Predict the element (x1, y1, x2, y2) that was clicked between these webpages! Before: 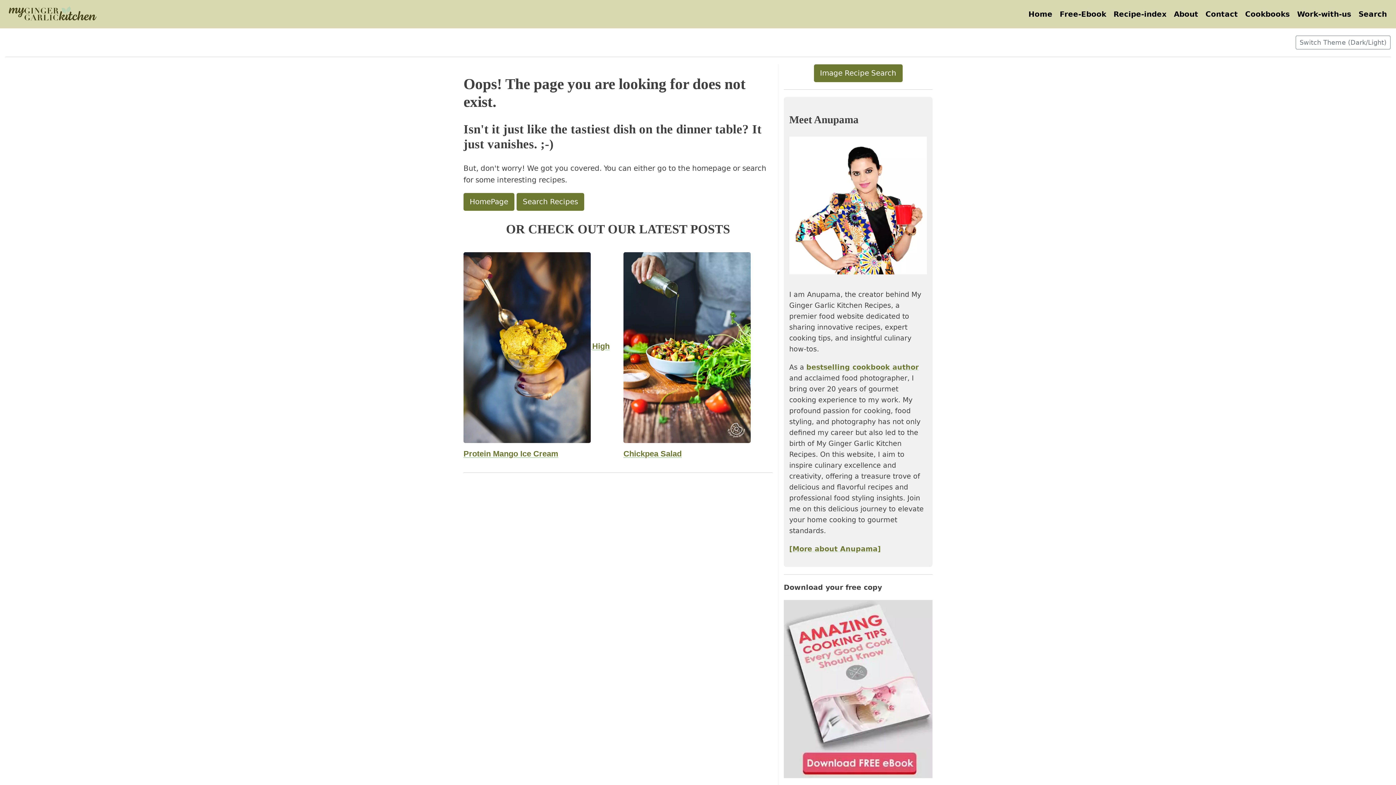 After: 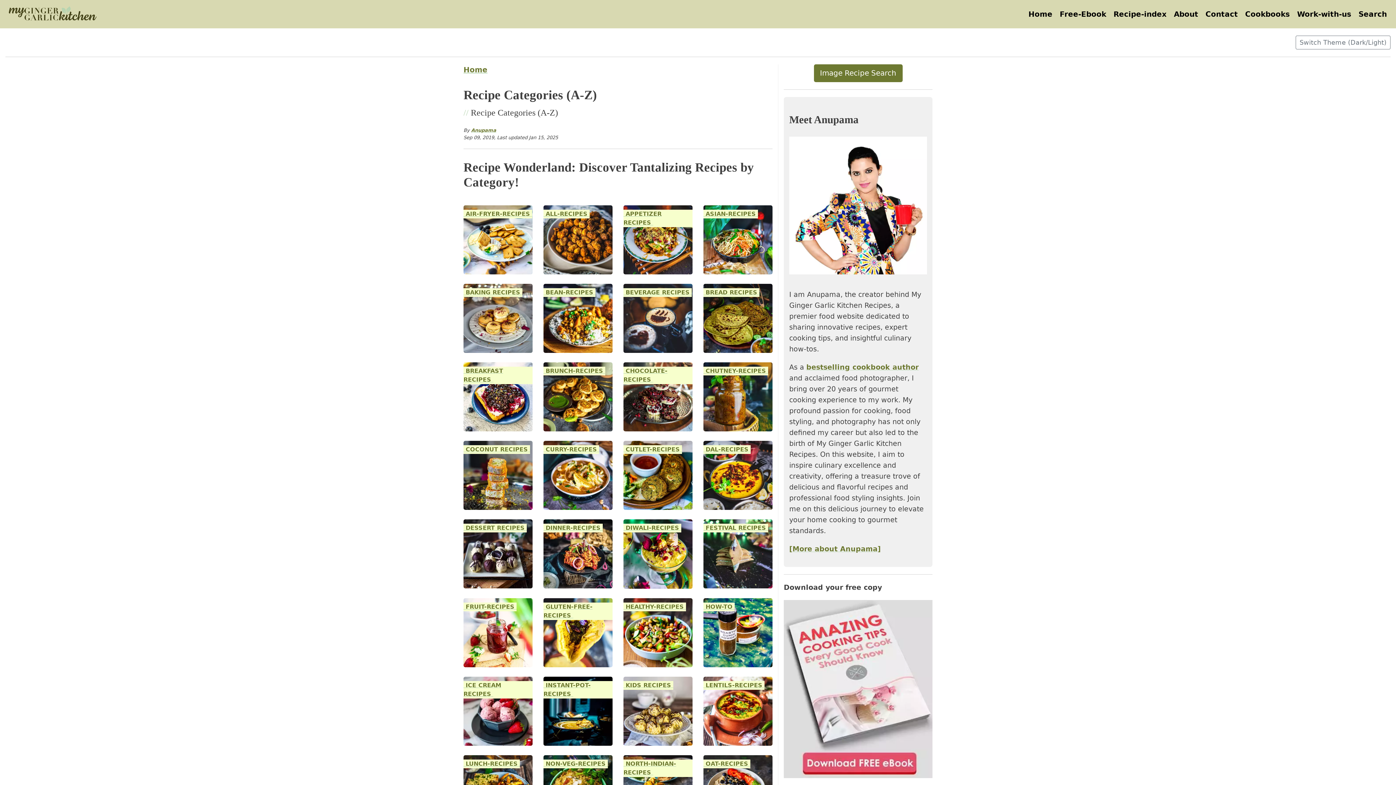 Action: bbox: (1110, 5, 1170, 23) label: Recipe-index